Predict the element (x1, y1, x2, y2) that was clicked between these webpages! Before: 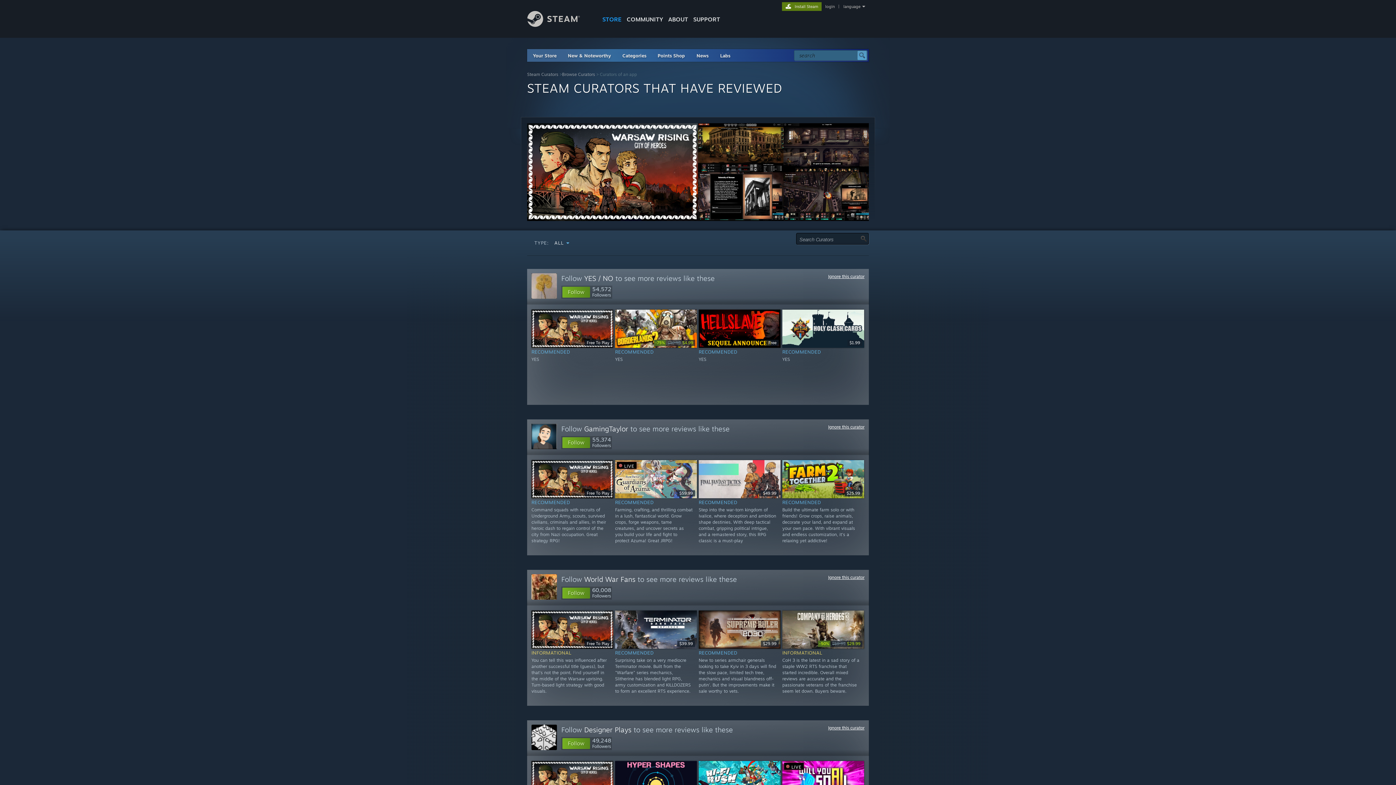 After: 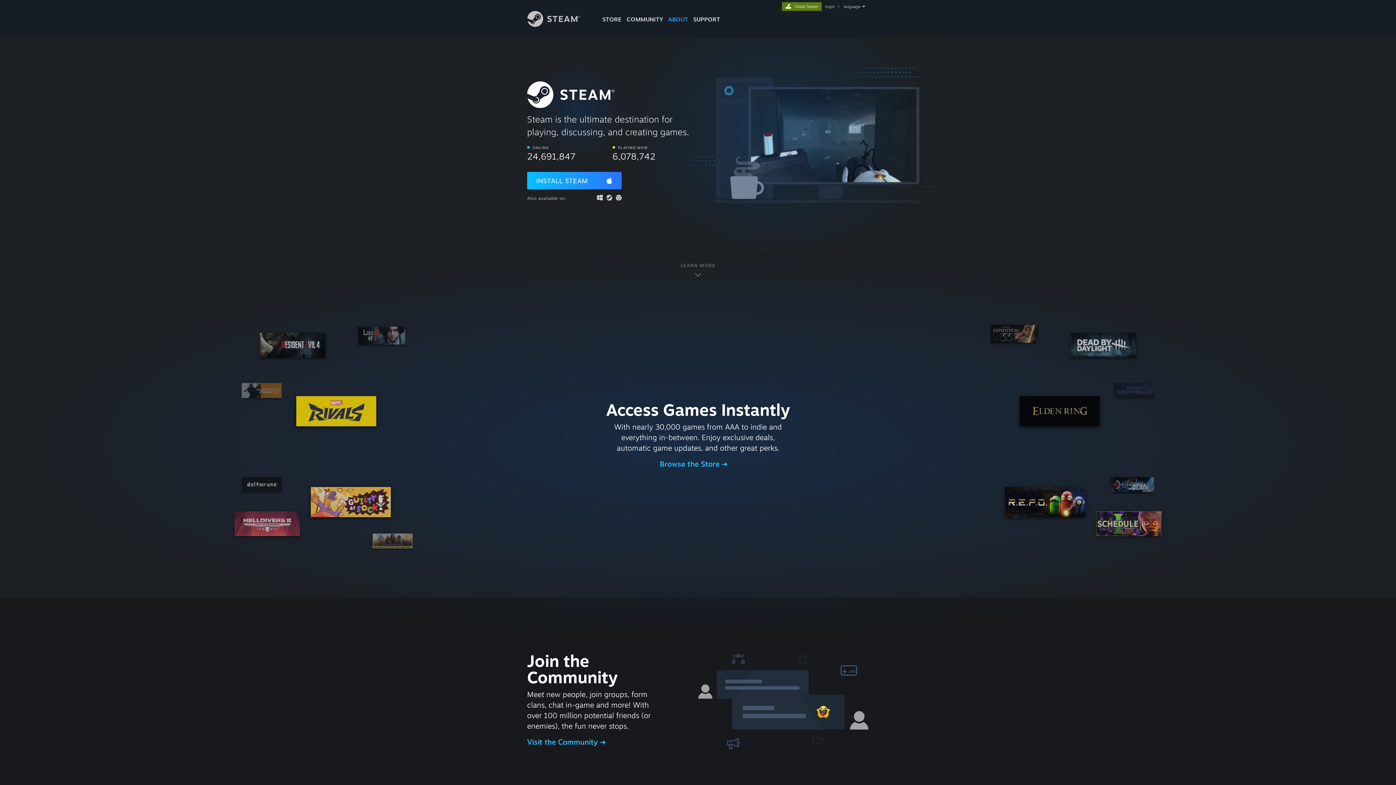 Action: label: ABOUT bbox: (665, 0, 690, 24)